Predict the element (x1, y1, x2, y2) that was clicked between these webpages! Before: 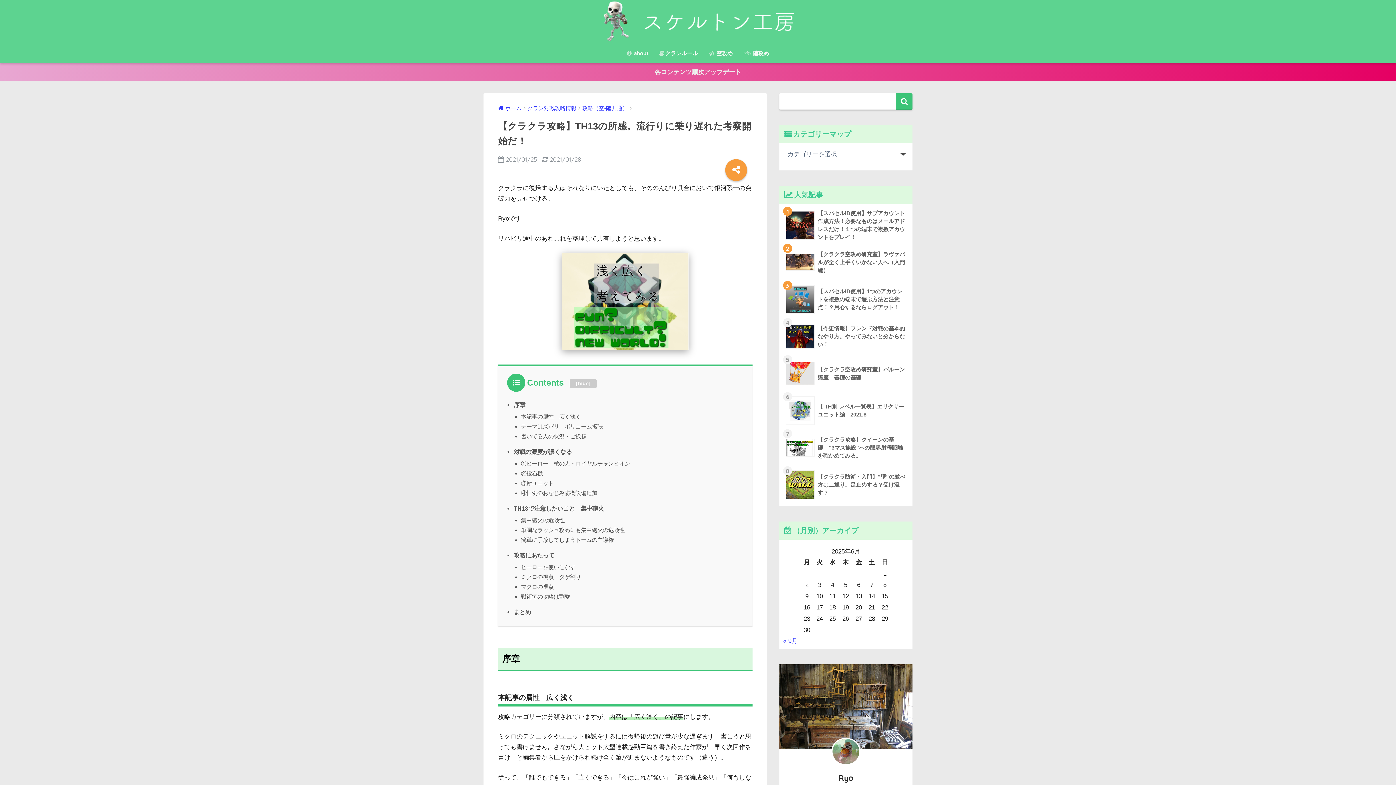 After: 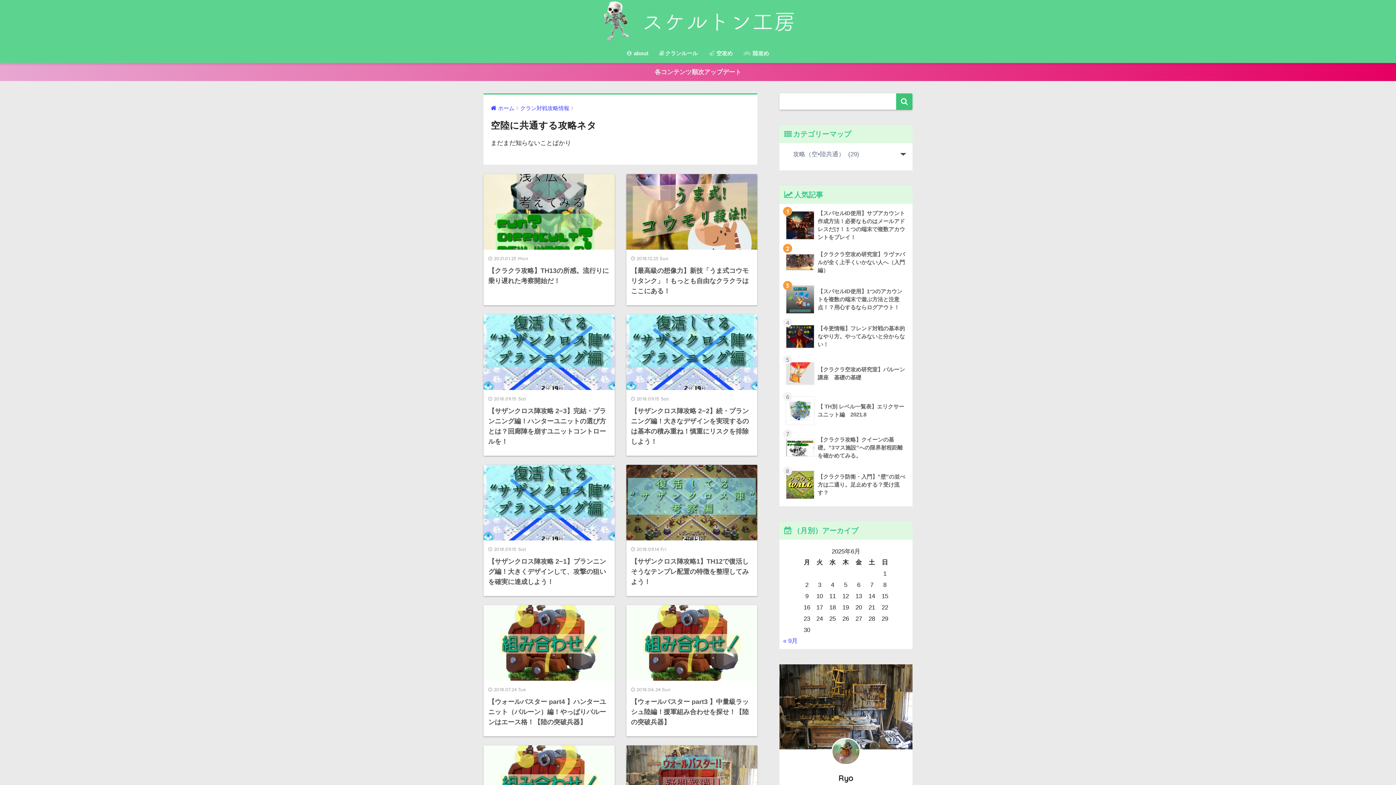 Action: label: 攻略（空•陸共通） bbox: (582, 105, 628, 111)